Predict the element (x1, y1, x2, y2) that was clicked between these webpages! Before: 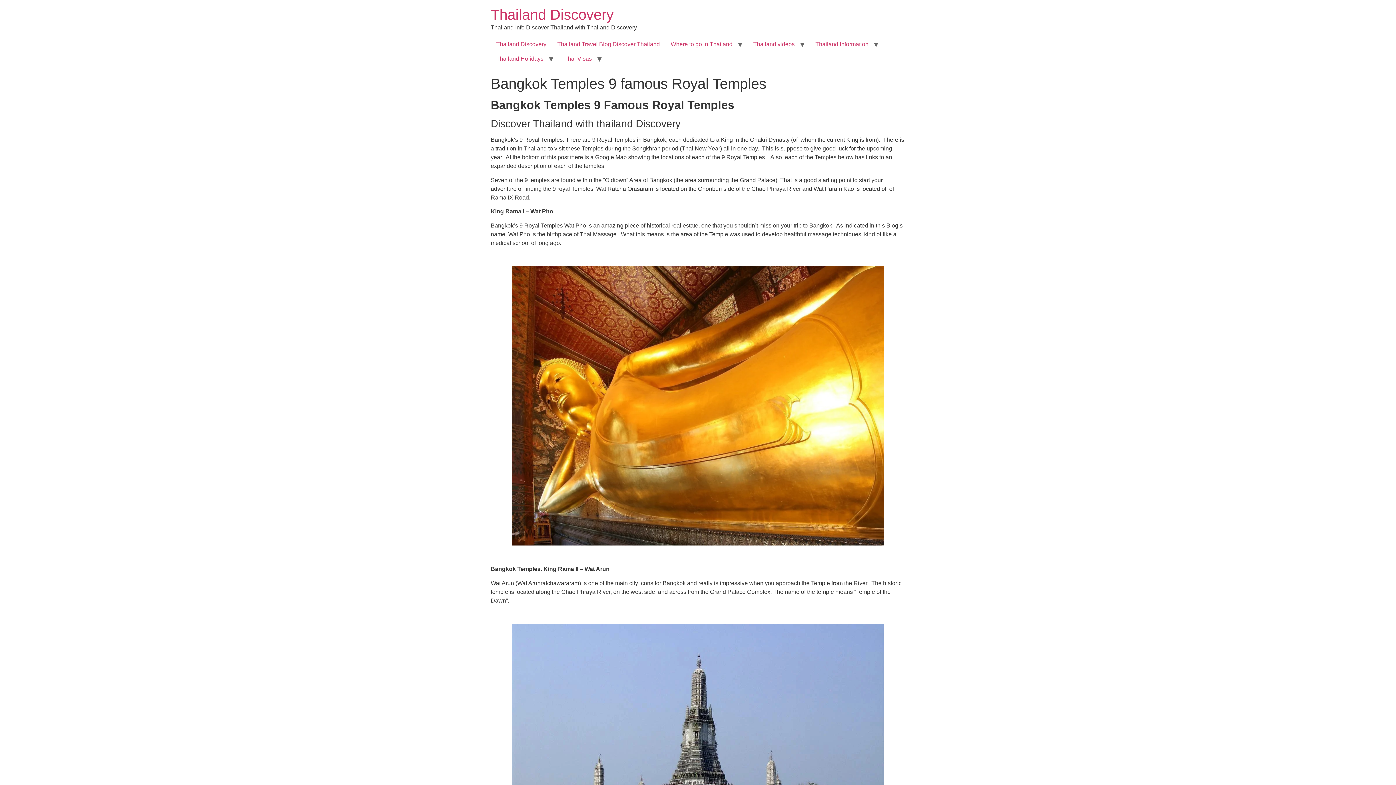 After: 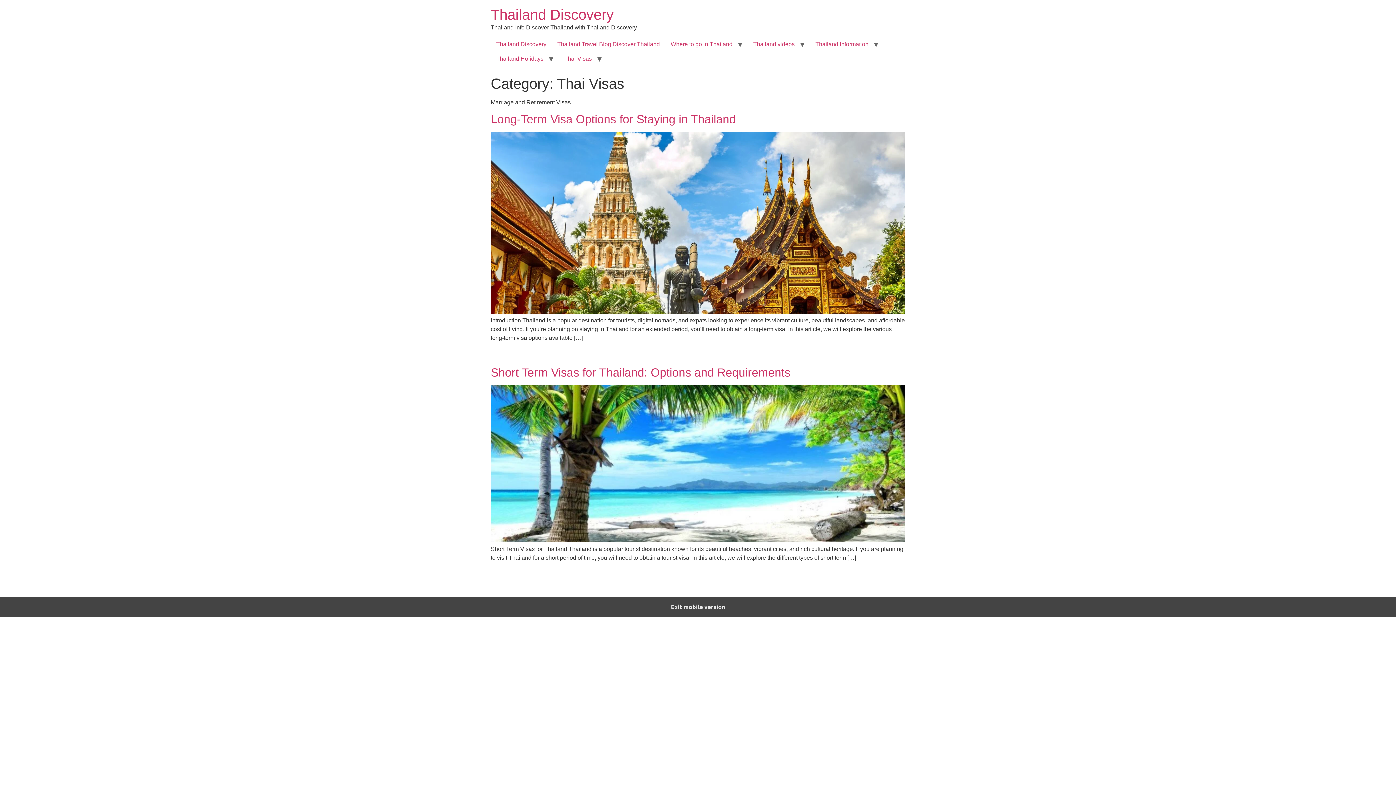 Action: bbox: (558, 51, 597, 66) label: Thai Visas